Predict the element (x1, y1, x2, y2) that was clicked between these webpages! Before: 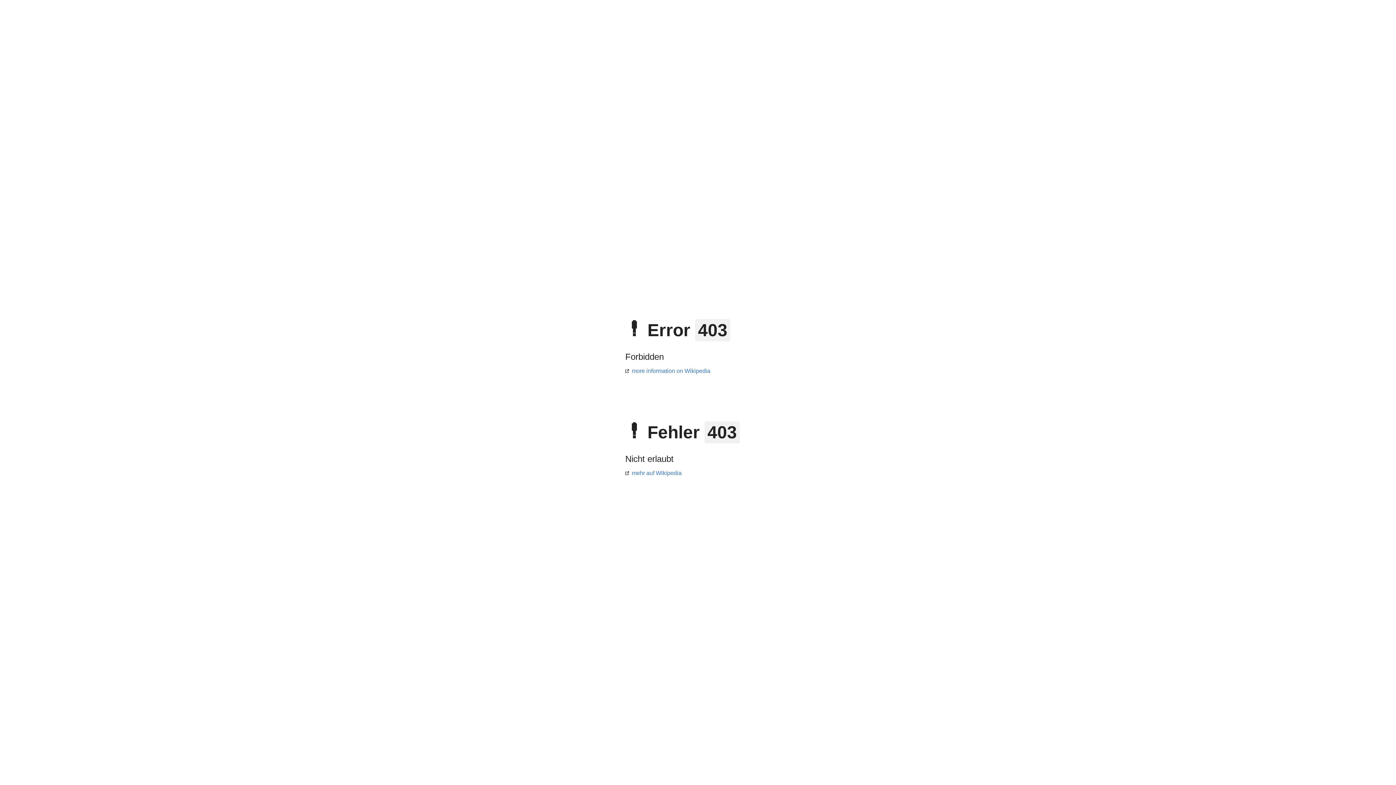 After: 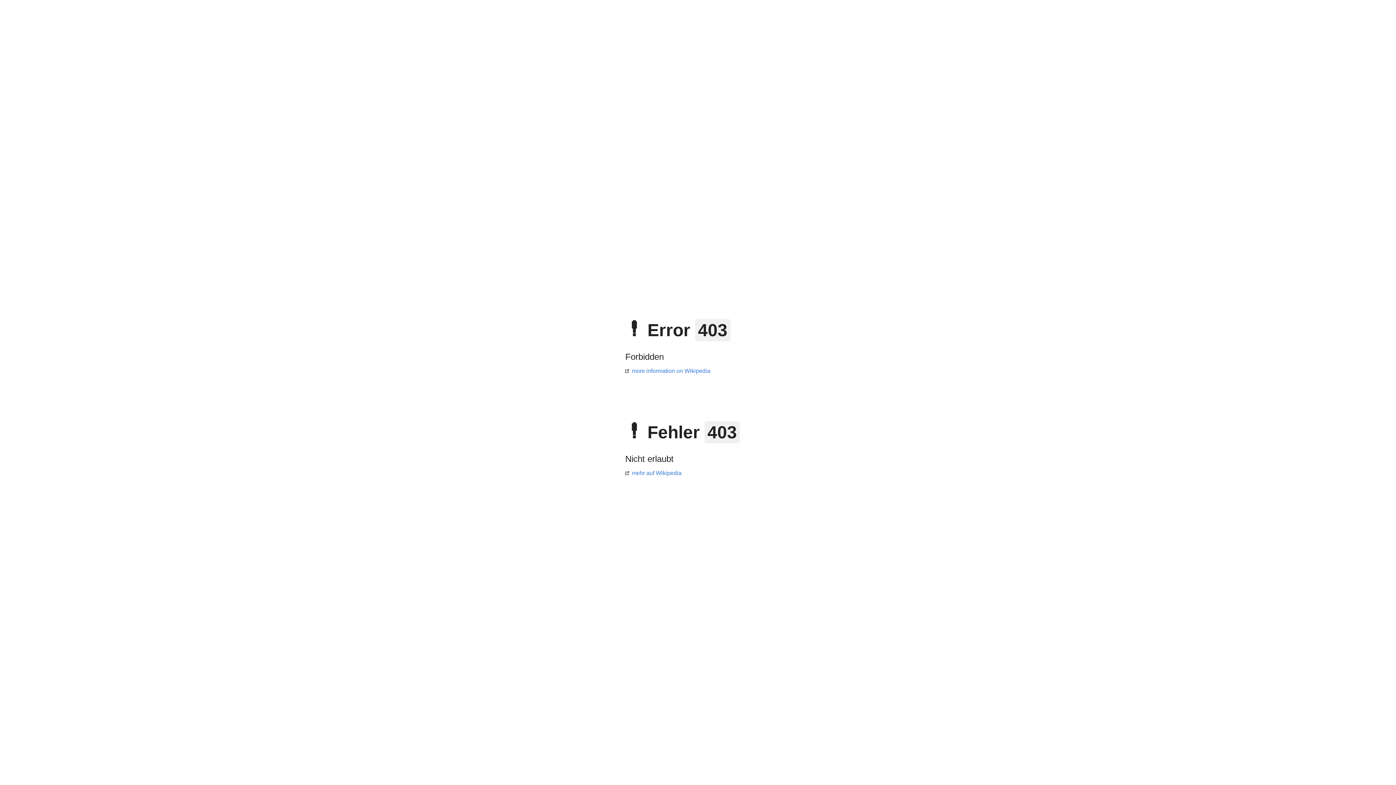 Action: label: mehr auf Wikipedia bbox: (625, 470, 681, 476)